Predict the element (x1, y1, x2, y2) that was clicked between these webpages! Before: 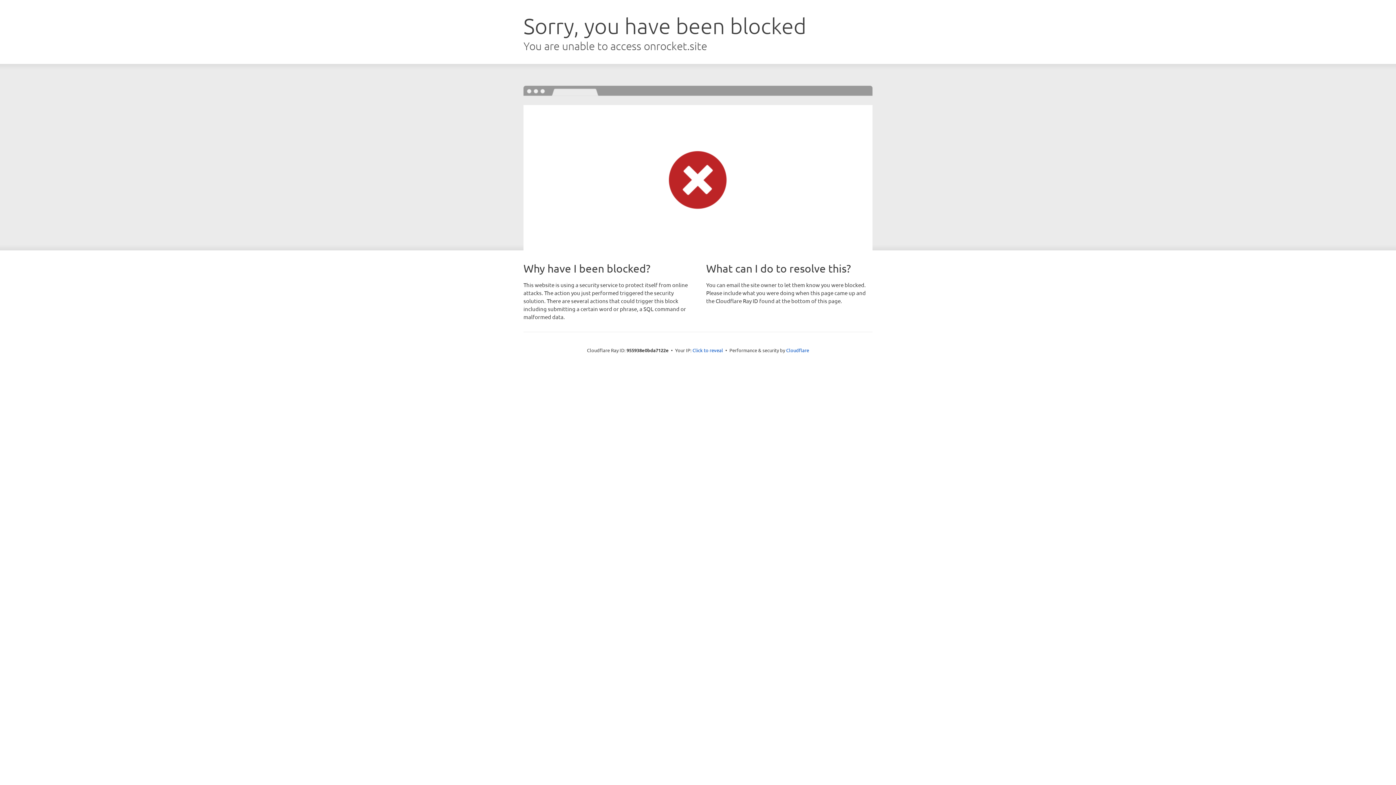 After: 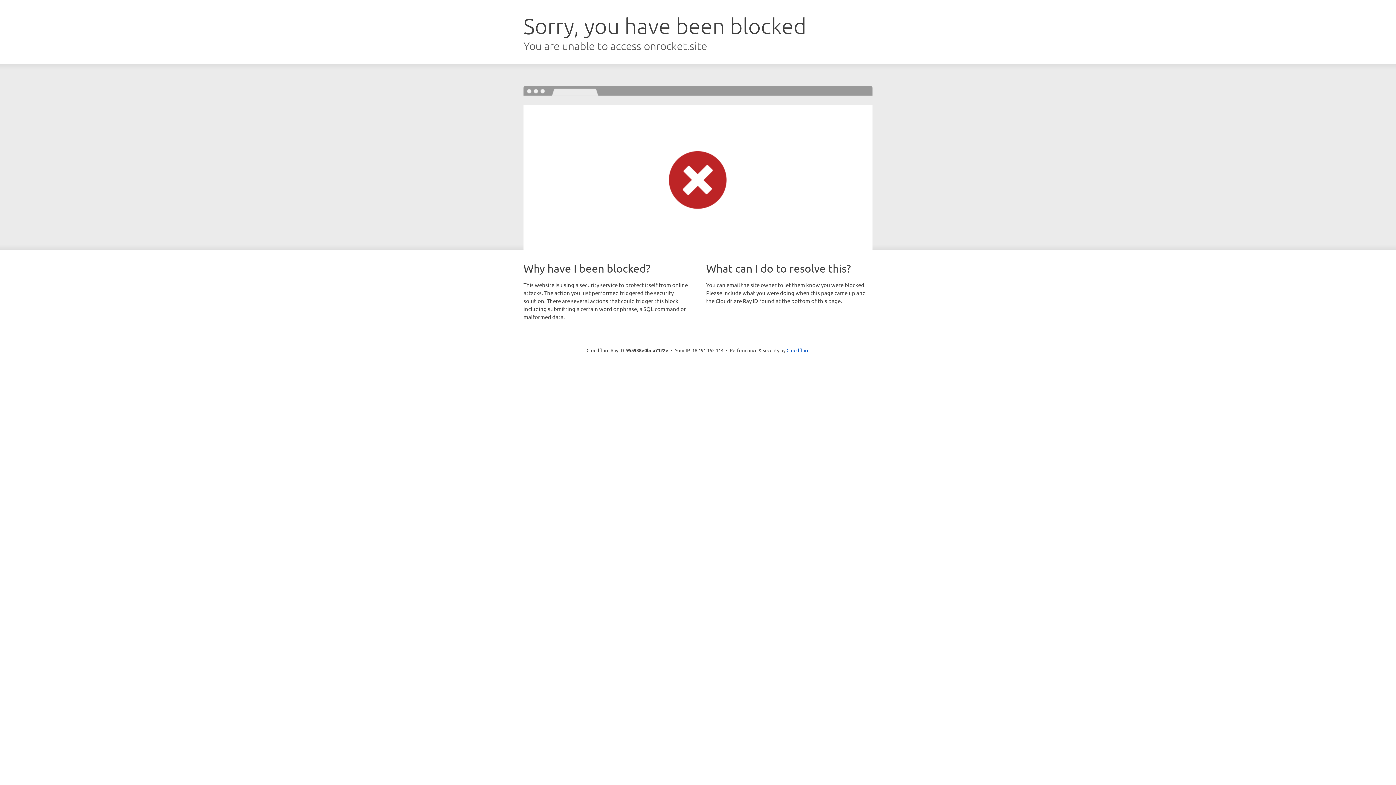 Action: label: Click to reveal bbox: (692, 346, 723, 353)